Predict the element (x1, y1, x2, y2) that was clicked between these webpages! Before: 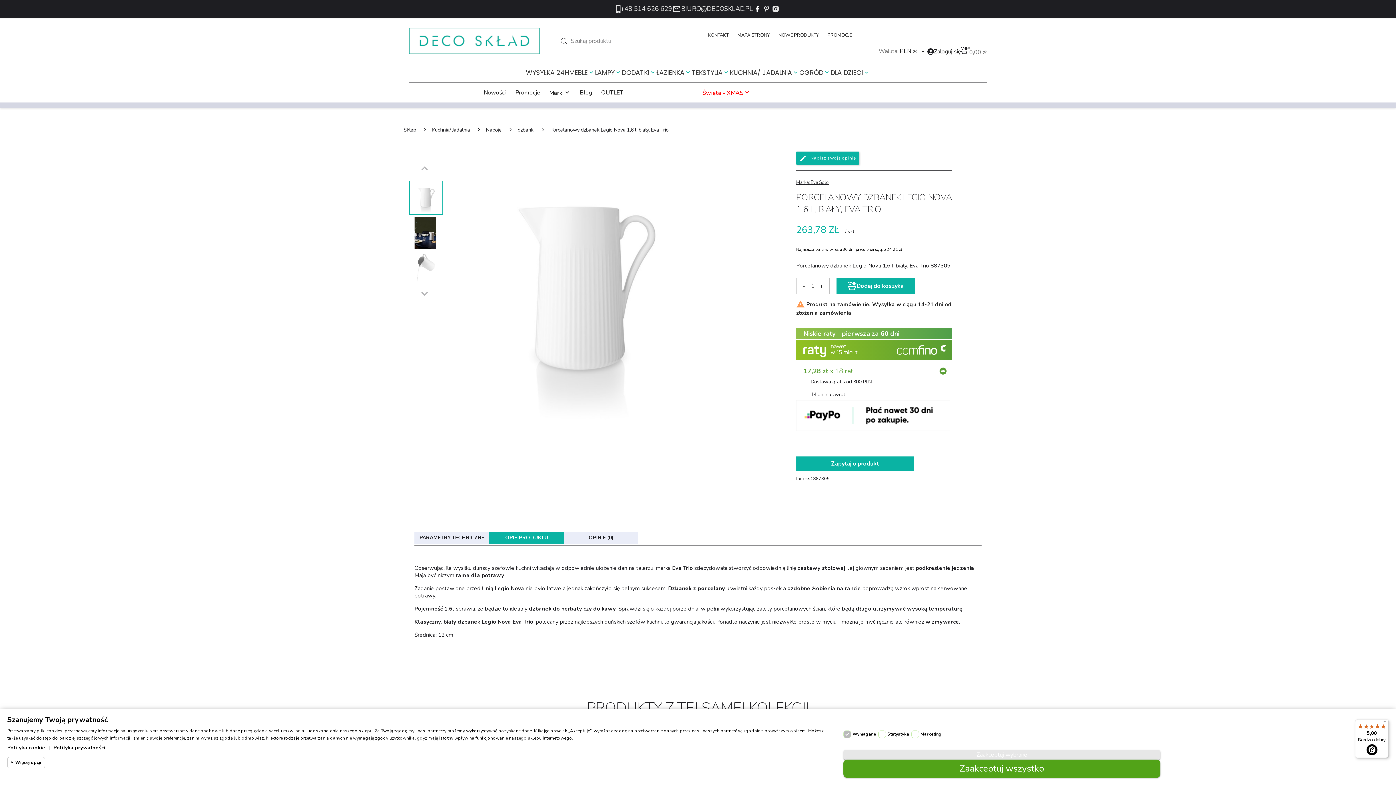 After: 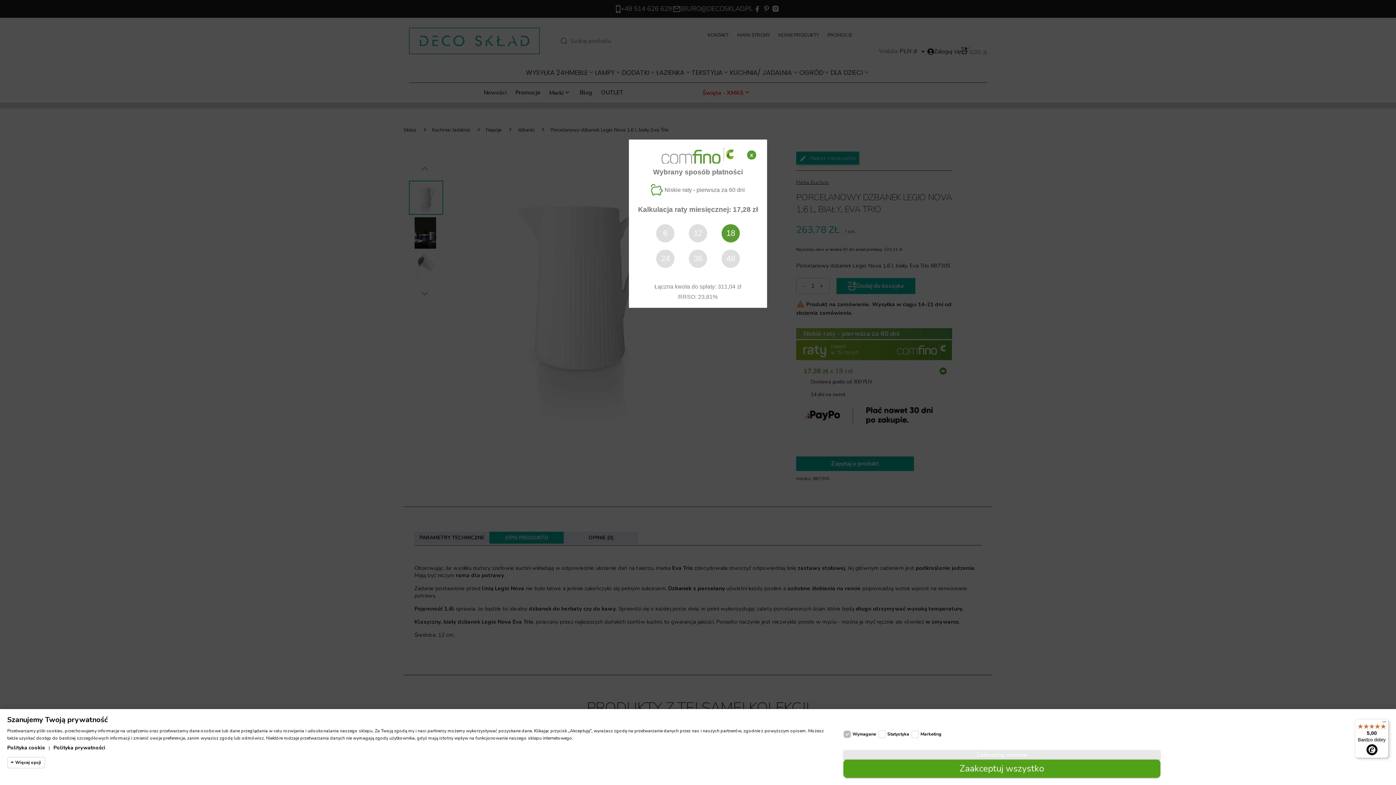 Action: bbox: (796, 340, 952, 360)